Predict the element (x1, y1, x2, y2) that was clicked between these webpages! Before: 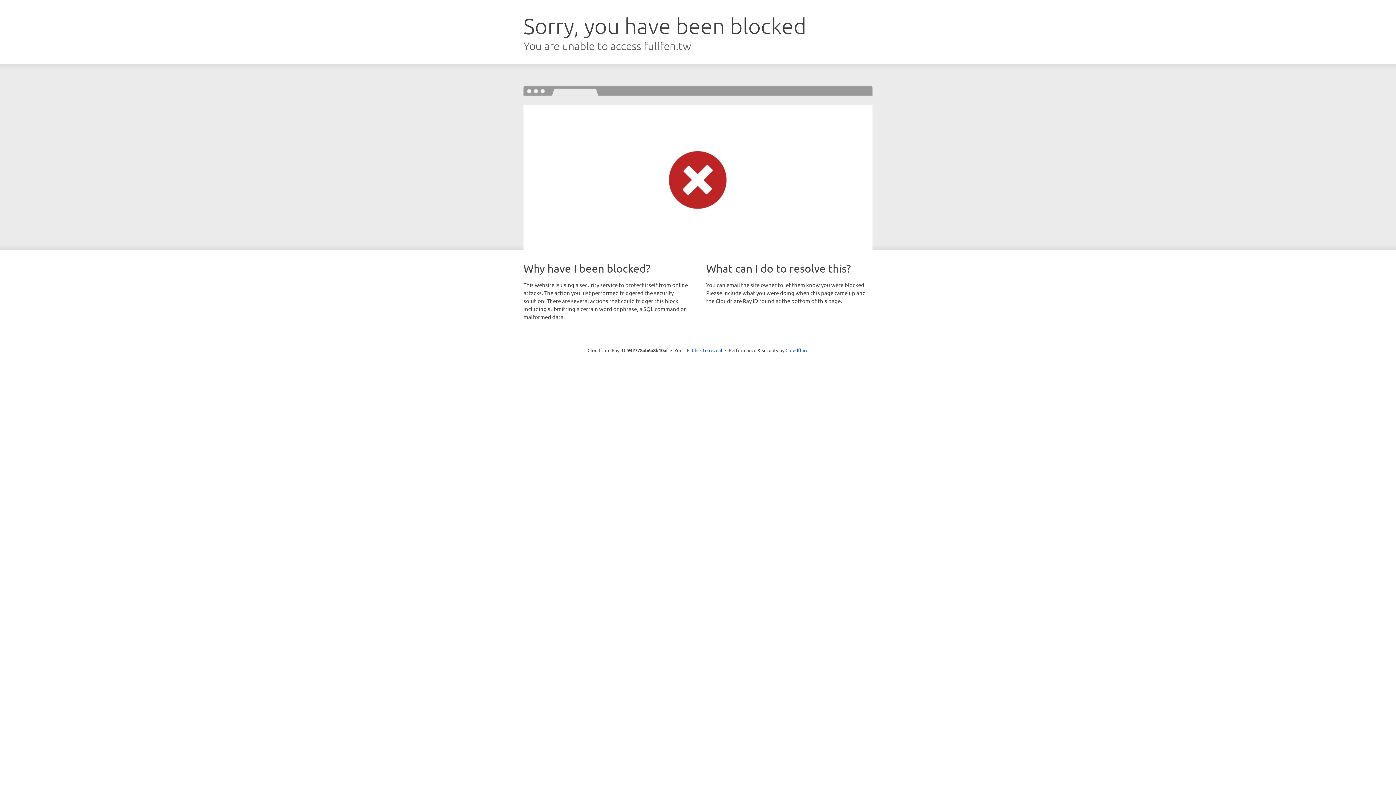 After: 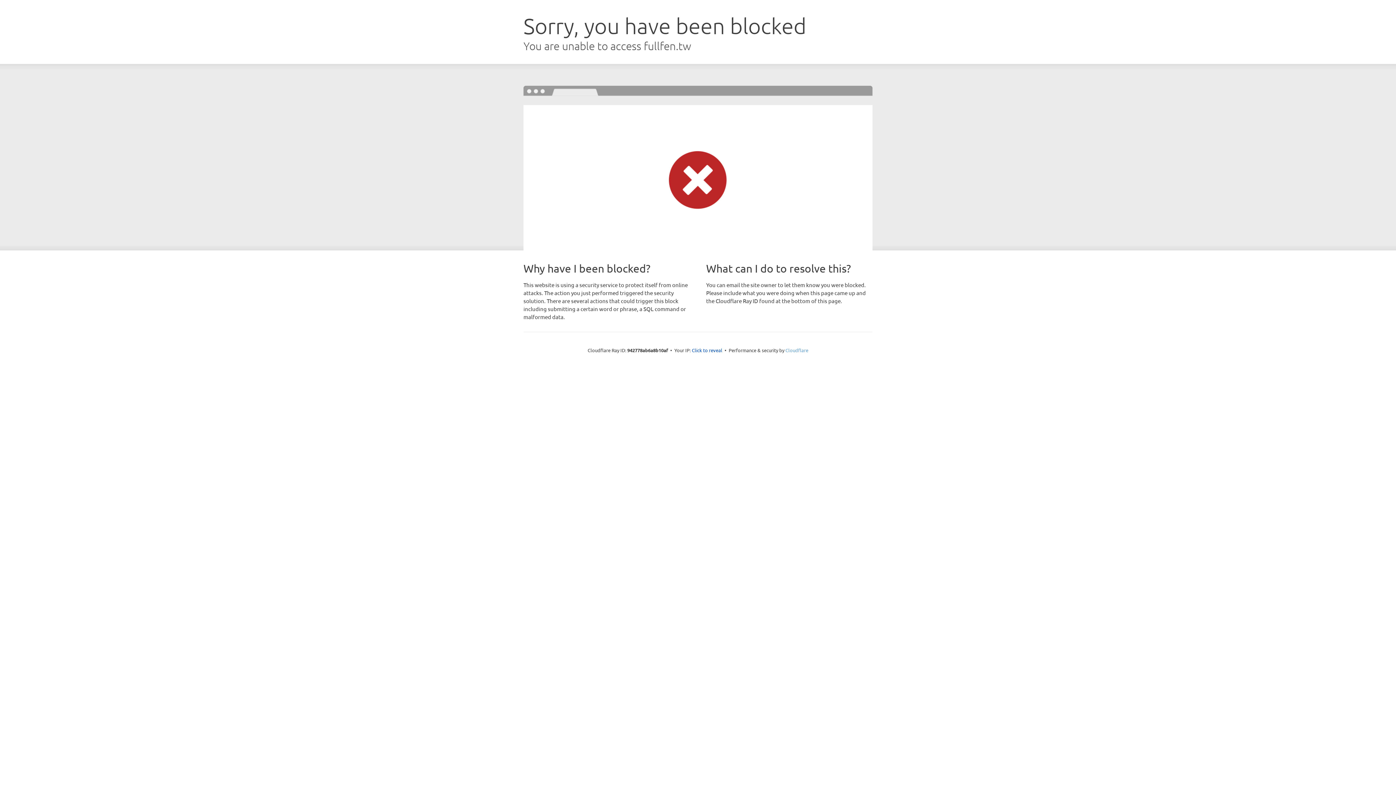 Action: bbox: (785, 347, 808, 353) label: Cloudflare